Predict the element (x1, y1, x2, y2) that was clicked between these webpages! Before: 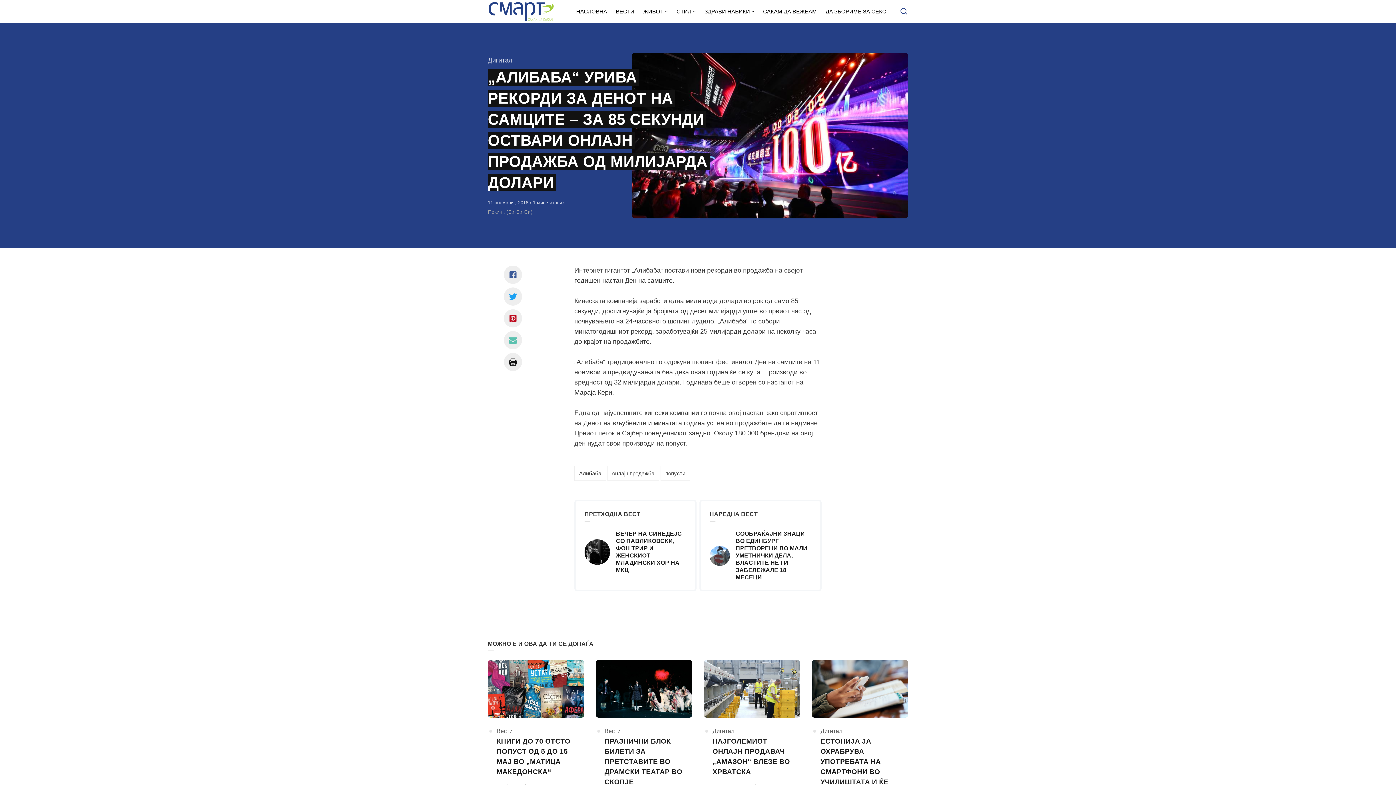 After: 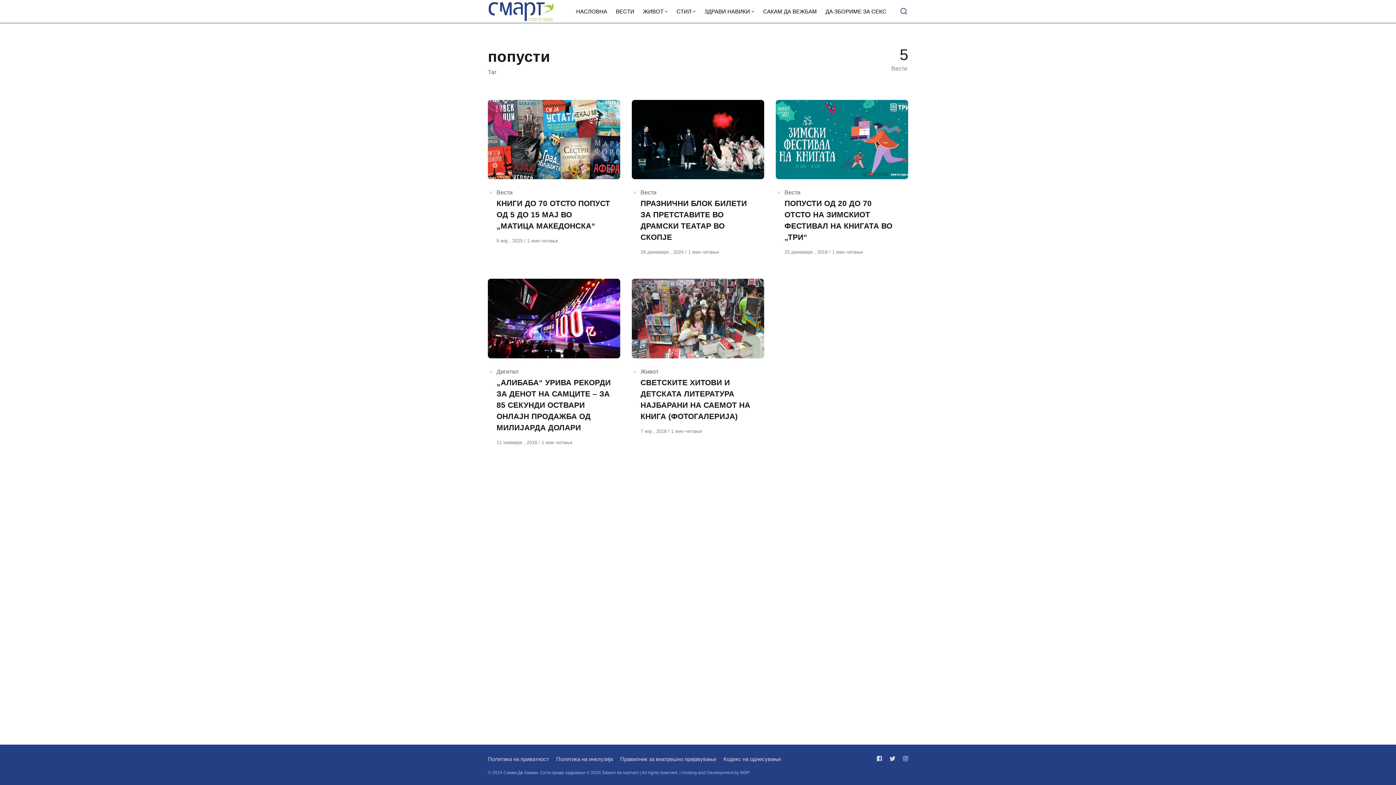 Action: bbox: (660, 466, 690, 481) label: попусти